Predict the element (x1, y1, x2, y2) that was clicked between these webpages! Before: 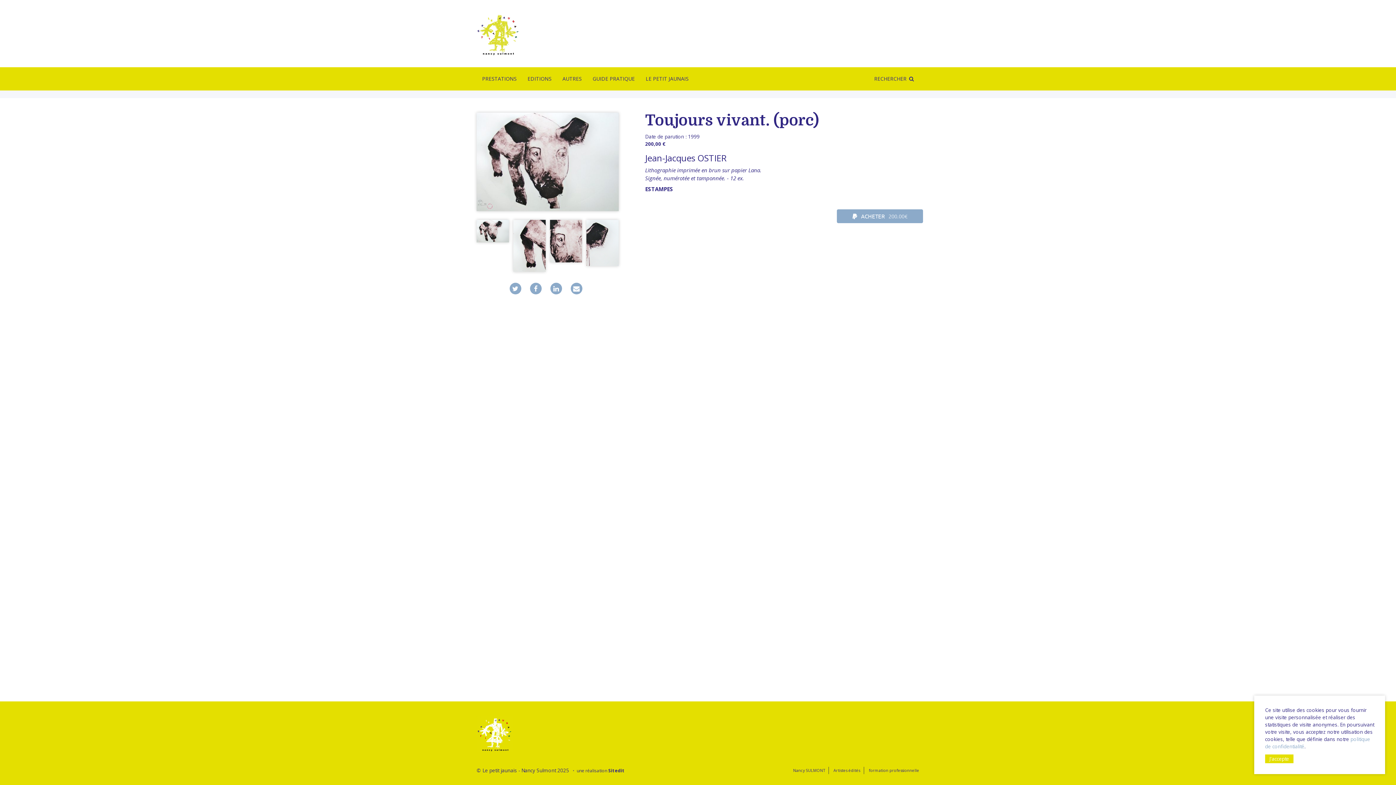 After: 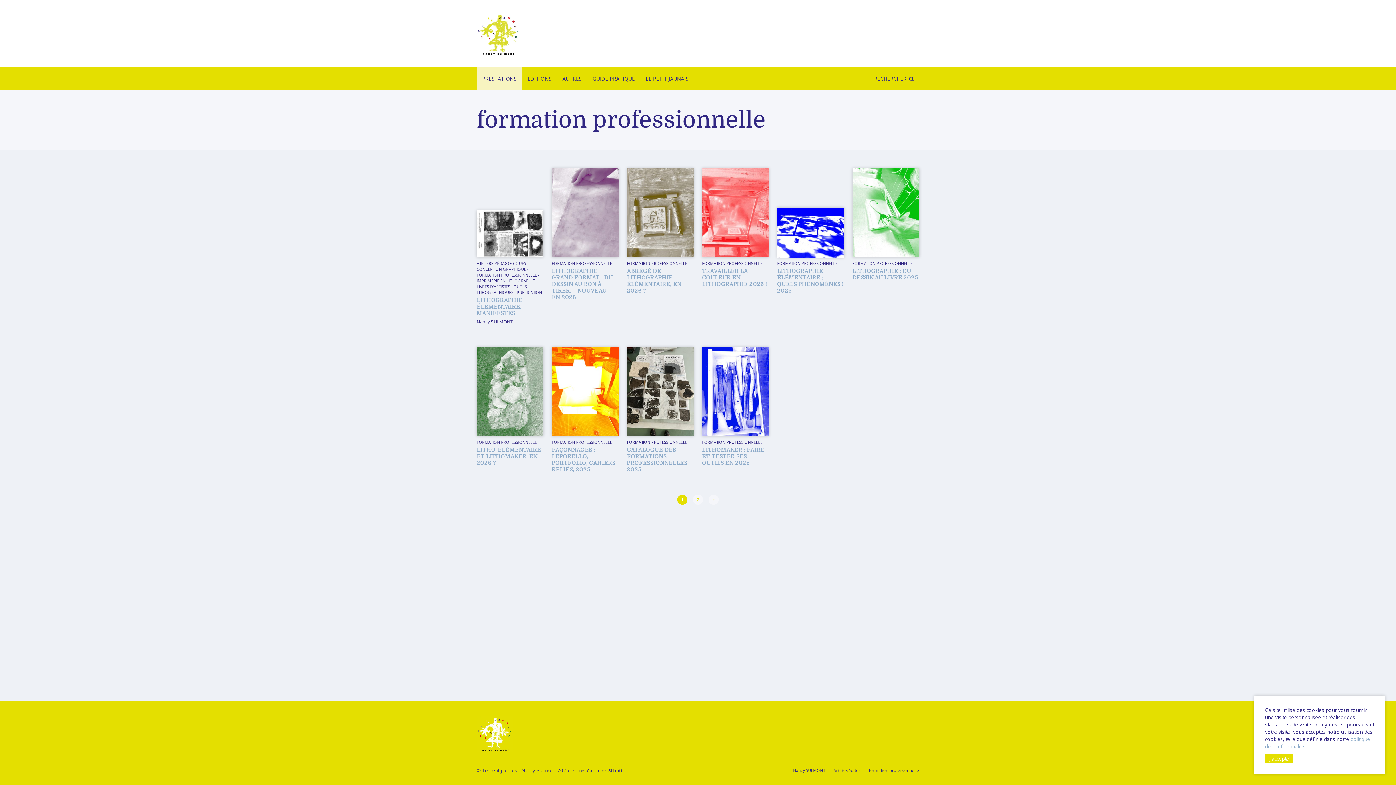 Action: label: formation professionnelle bbox: (869, 768, 919, 773)